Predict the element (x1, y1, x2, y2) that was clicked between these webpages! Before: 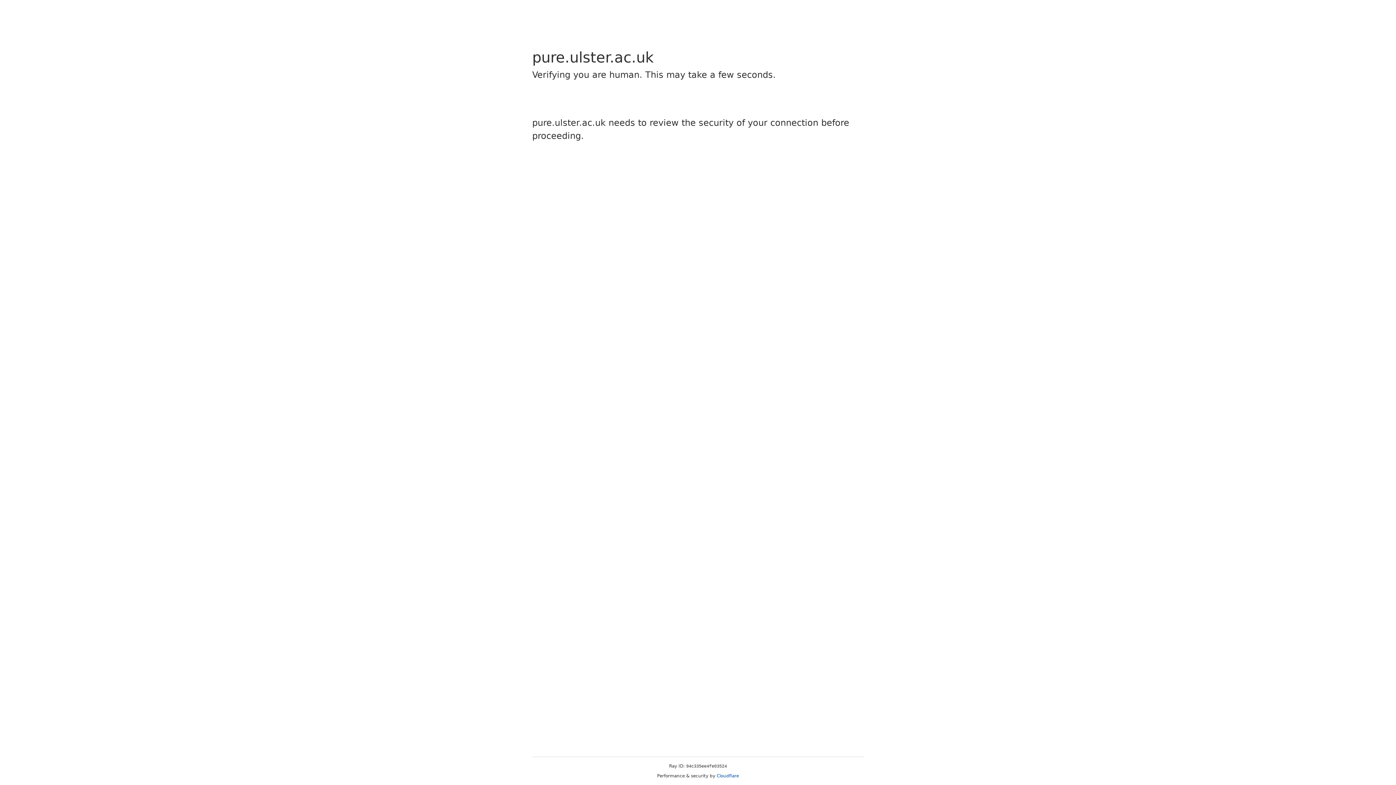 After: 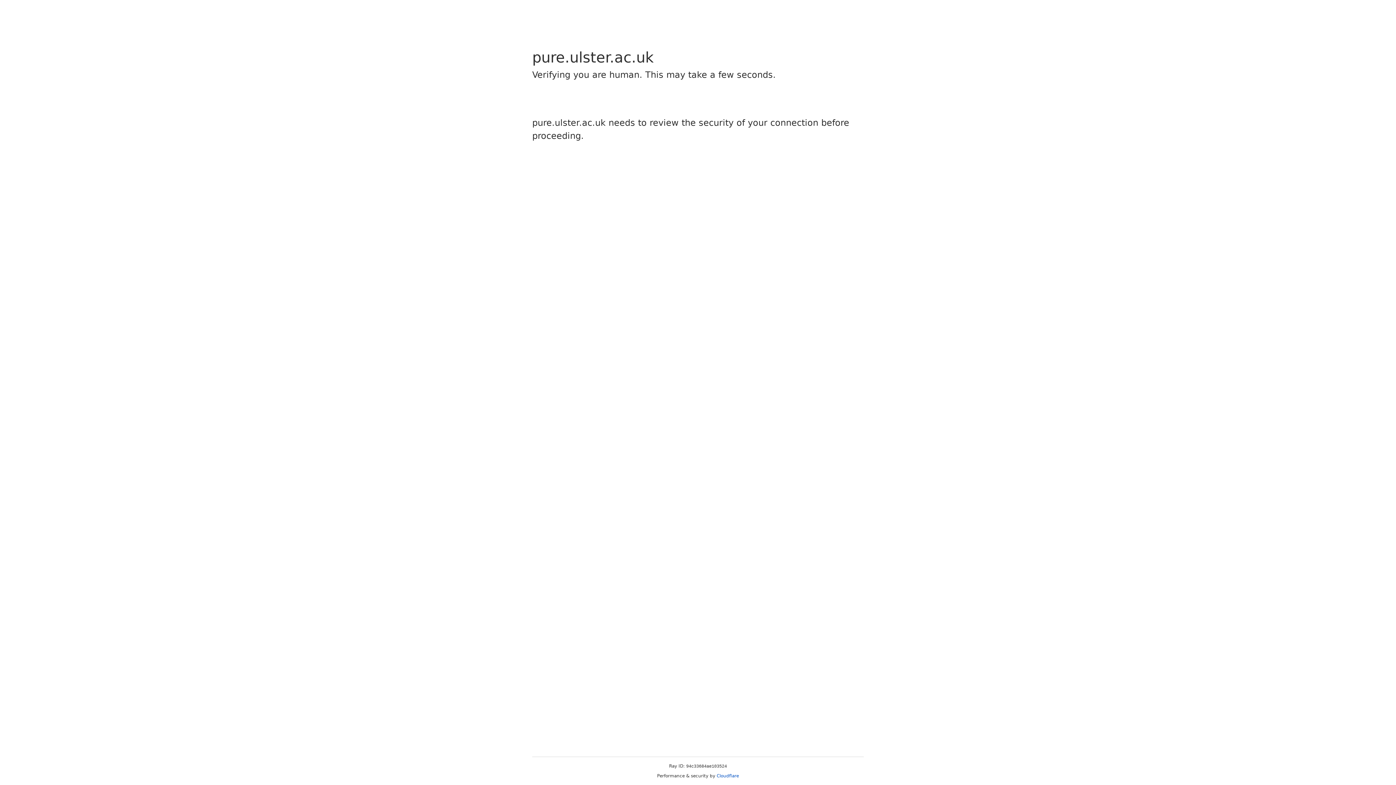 Action: bbox: (716, 773, 739, 778) label: Cloudflare